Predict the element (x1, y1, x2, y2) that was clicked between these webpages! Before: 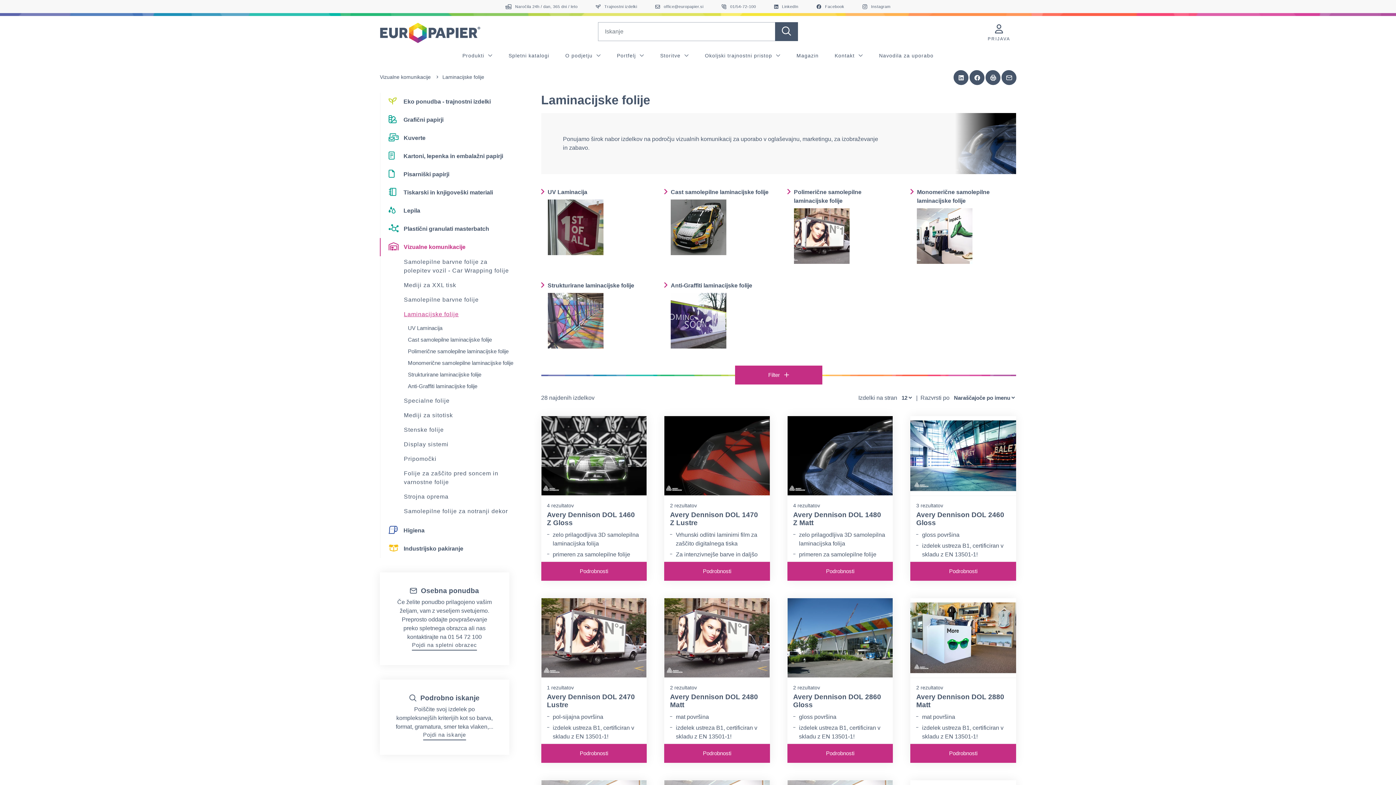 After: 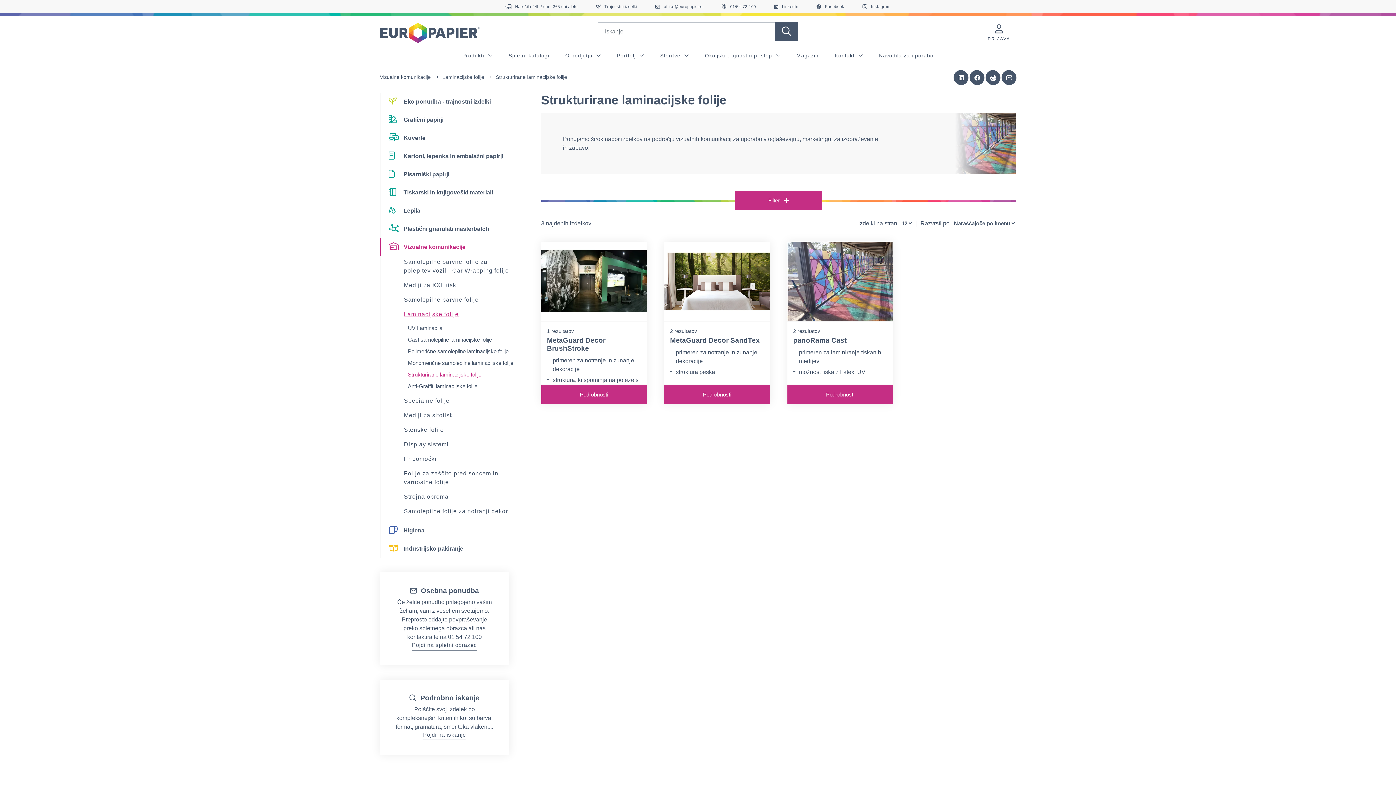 Action: bbox: (541, 281, 646, 348) label: Strukturirane laminacijske folije